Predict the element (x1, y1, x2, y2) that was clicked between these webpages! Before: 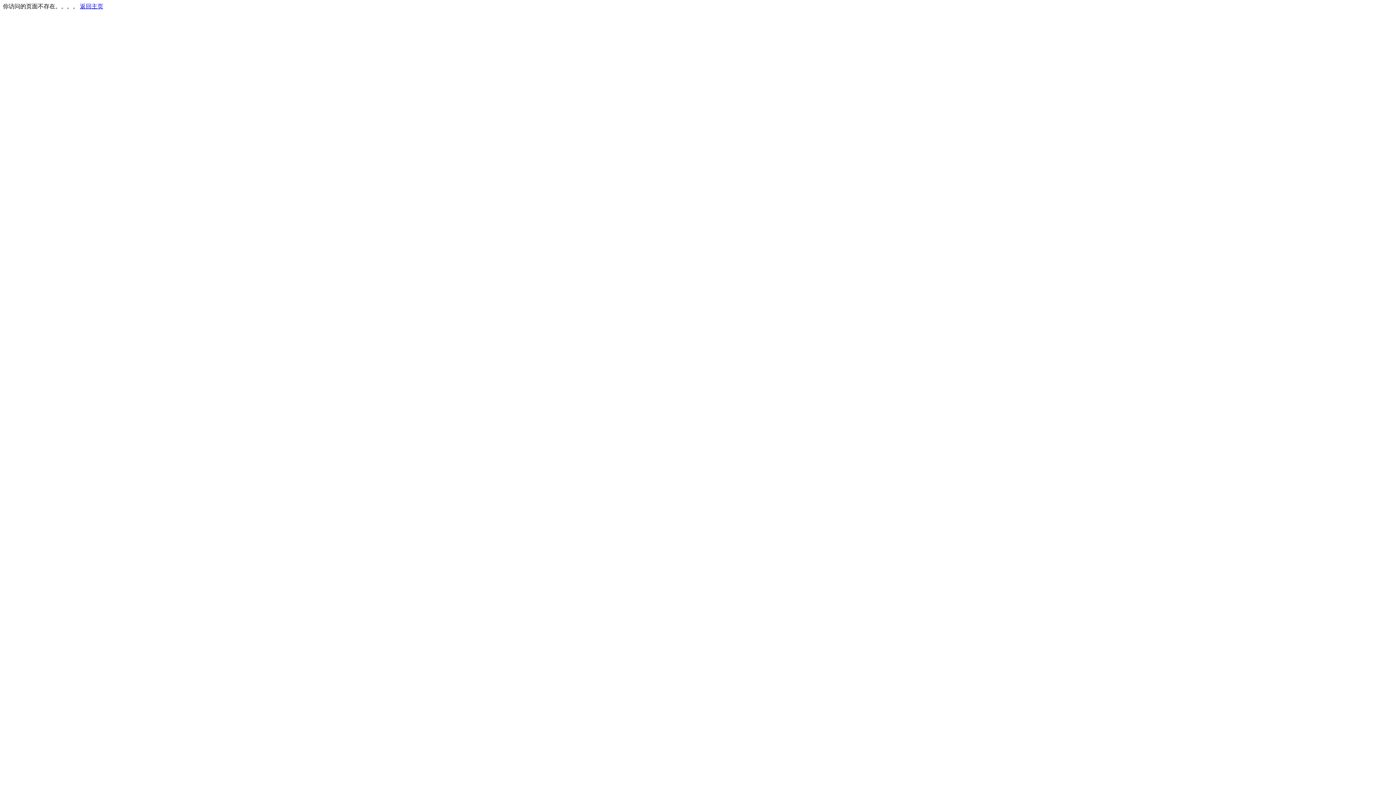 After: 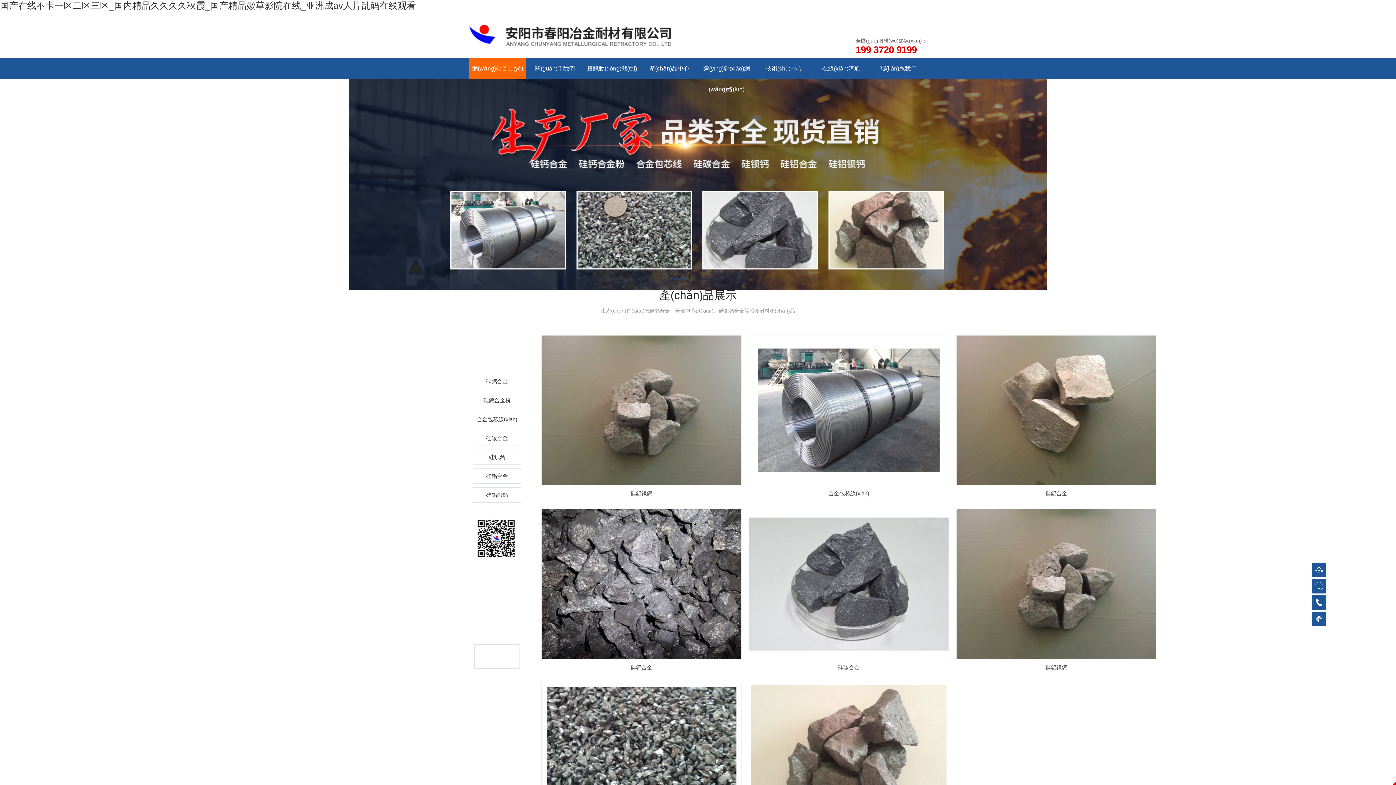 Action: bbox: (80, 3, 103, 9) label: 返回主页